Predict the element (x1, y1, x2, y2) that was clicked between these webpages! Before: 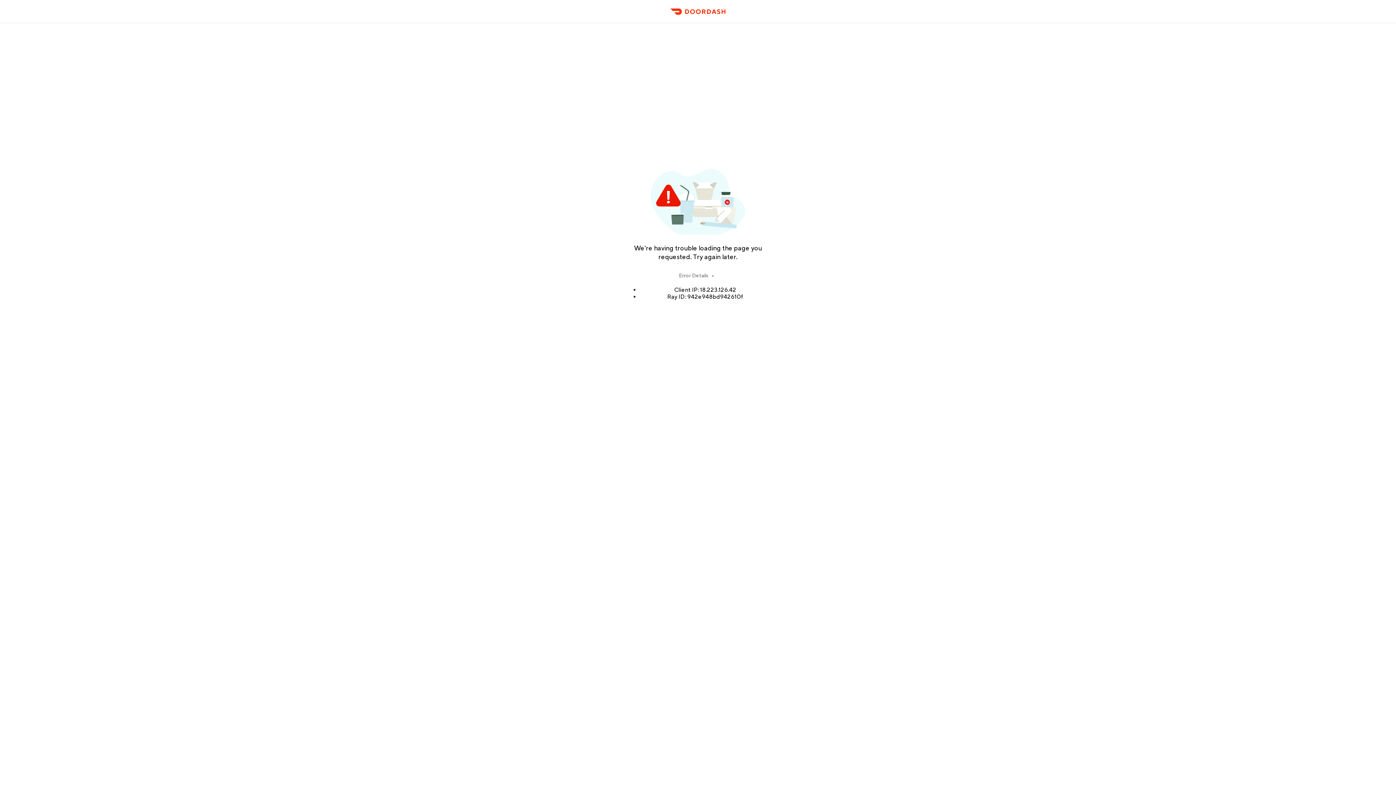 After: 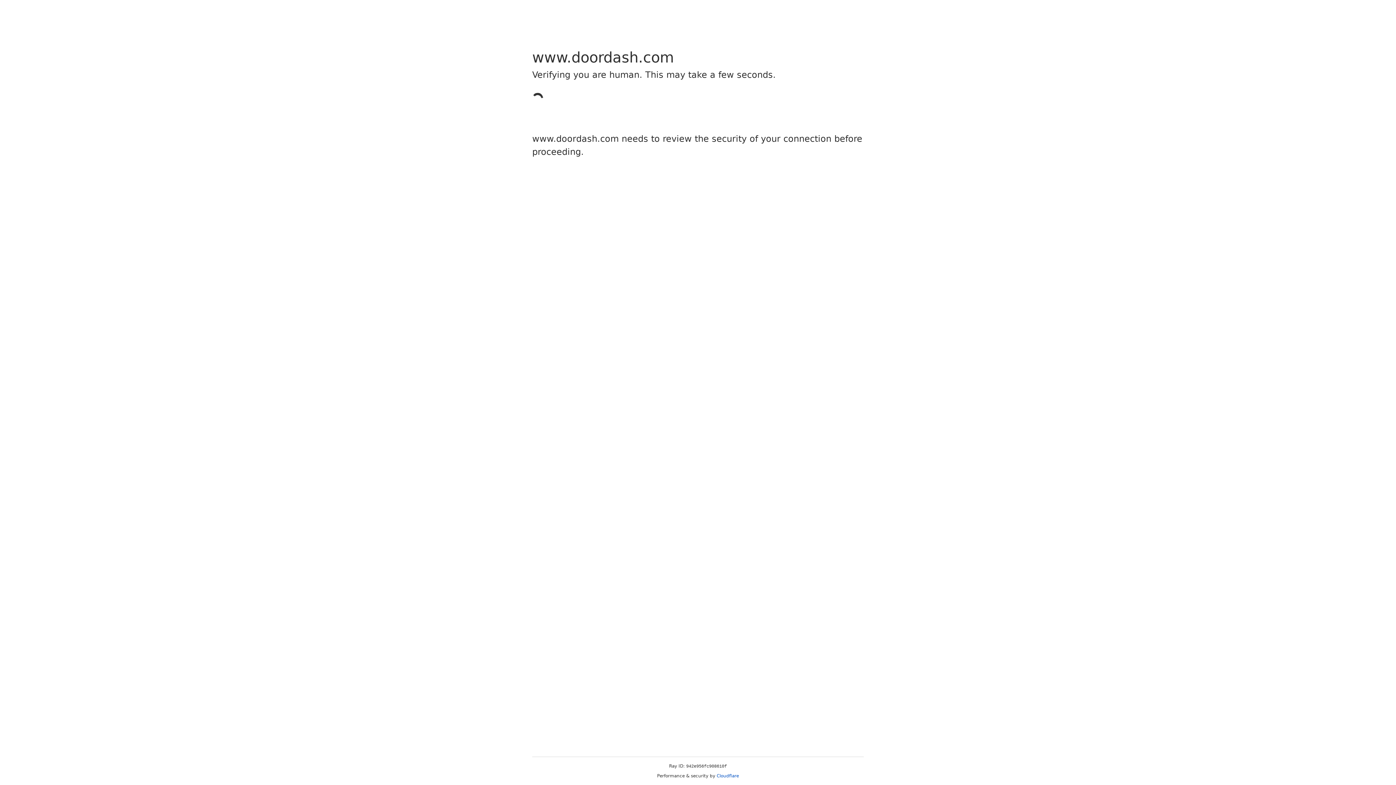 Action: bbox: (666, 11, 729, 23) label: DoorDash